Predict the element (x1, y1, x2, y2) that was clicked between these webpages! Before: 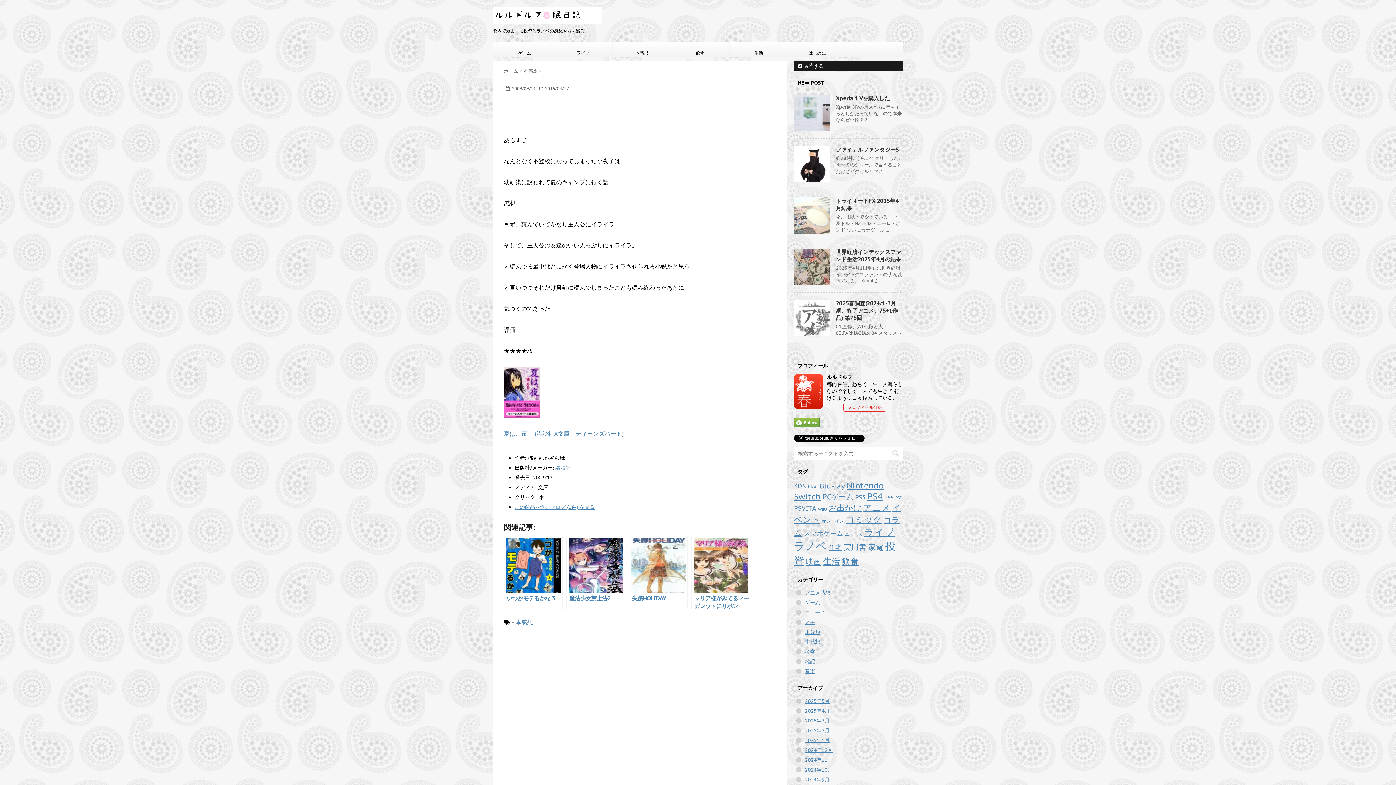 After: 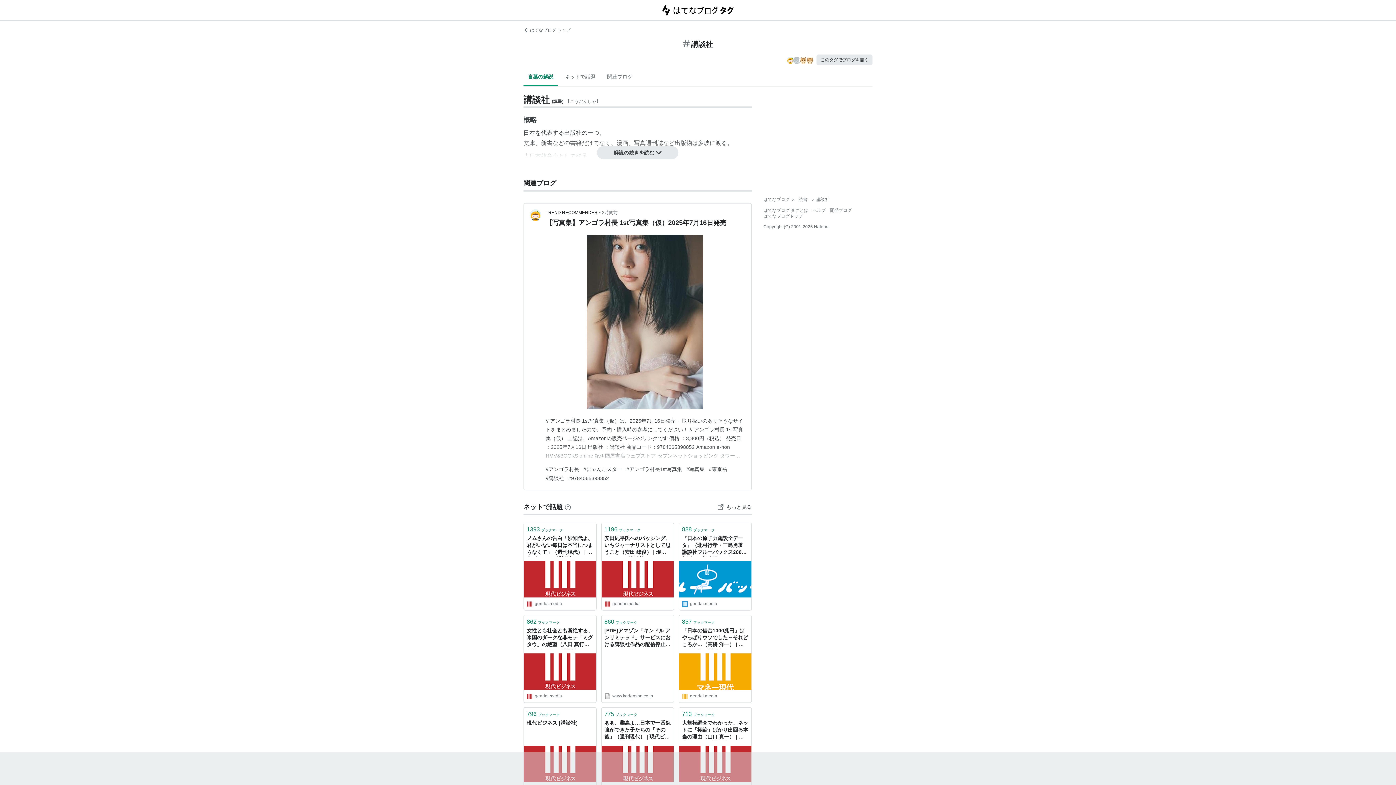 Action: bbox: (555, 464, 570, 471) label: 講談社